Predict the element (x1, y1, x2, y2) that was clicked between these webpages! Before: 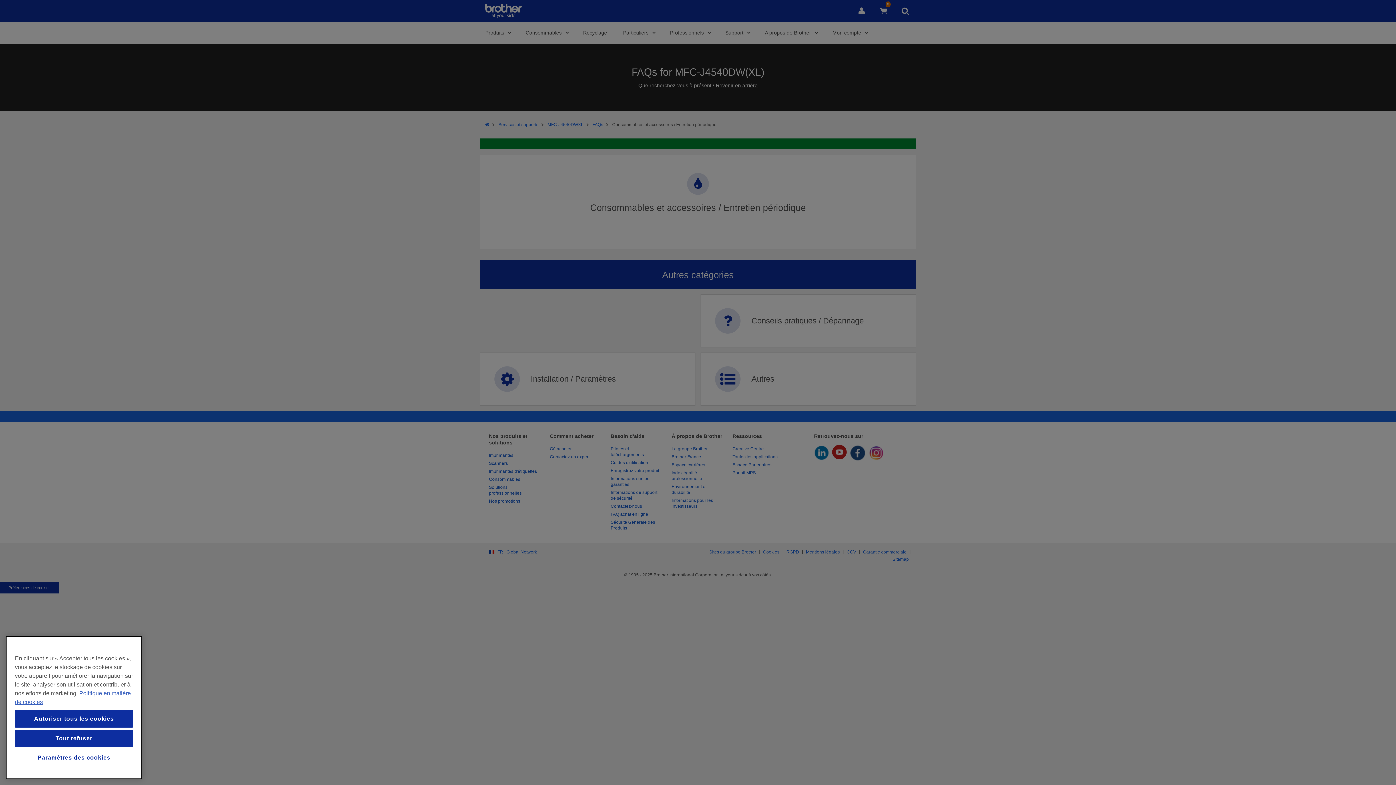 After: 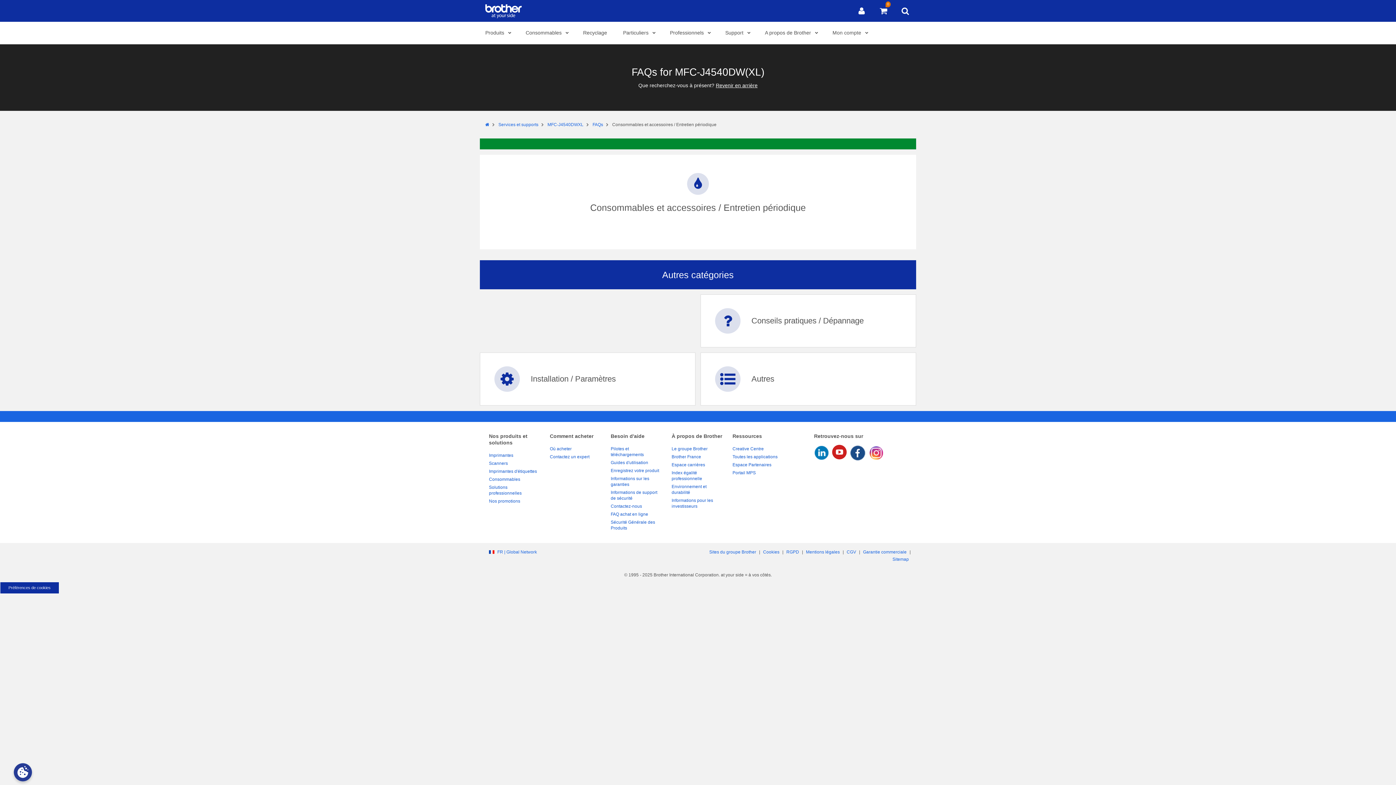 Action: bbox: (14, 730, 133, 747) label: Tout refuser